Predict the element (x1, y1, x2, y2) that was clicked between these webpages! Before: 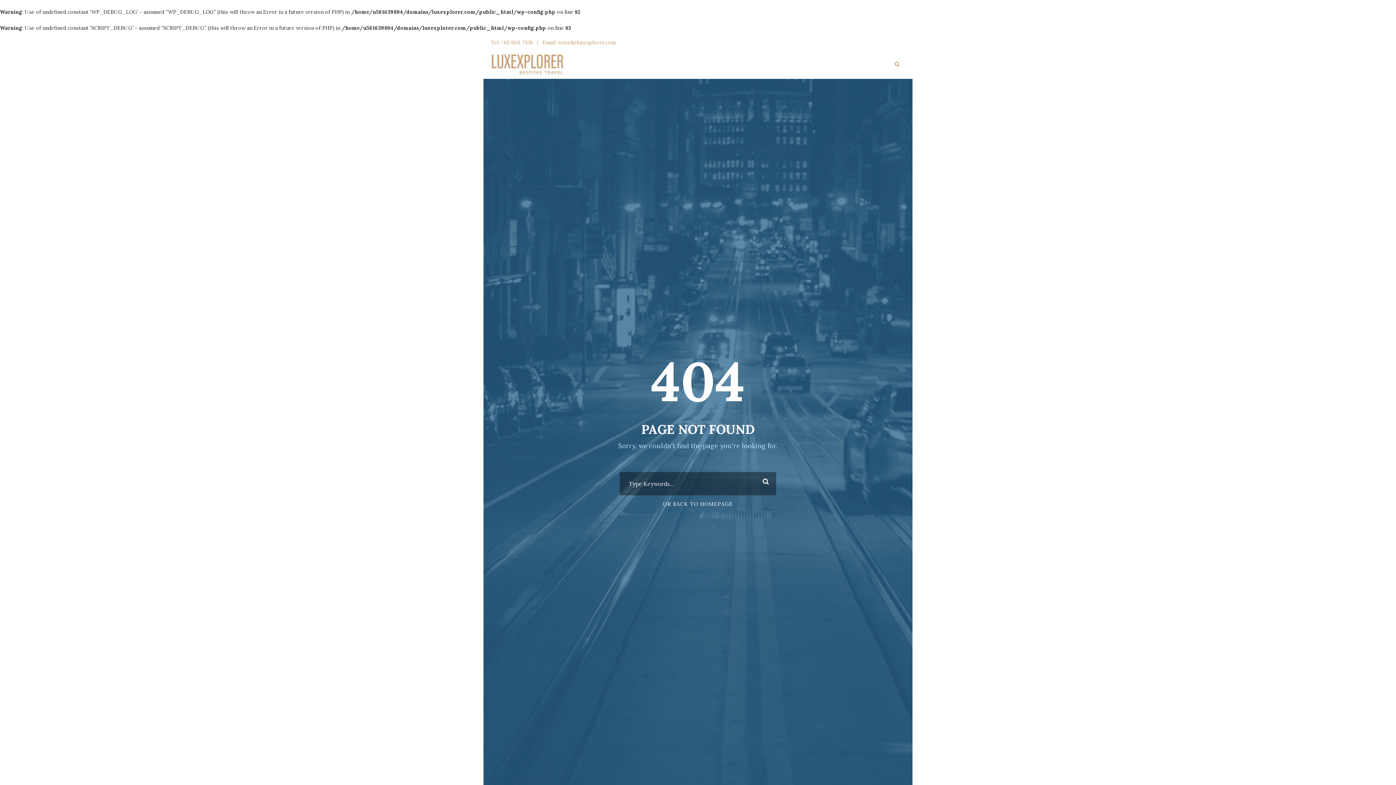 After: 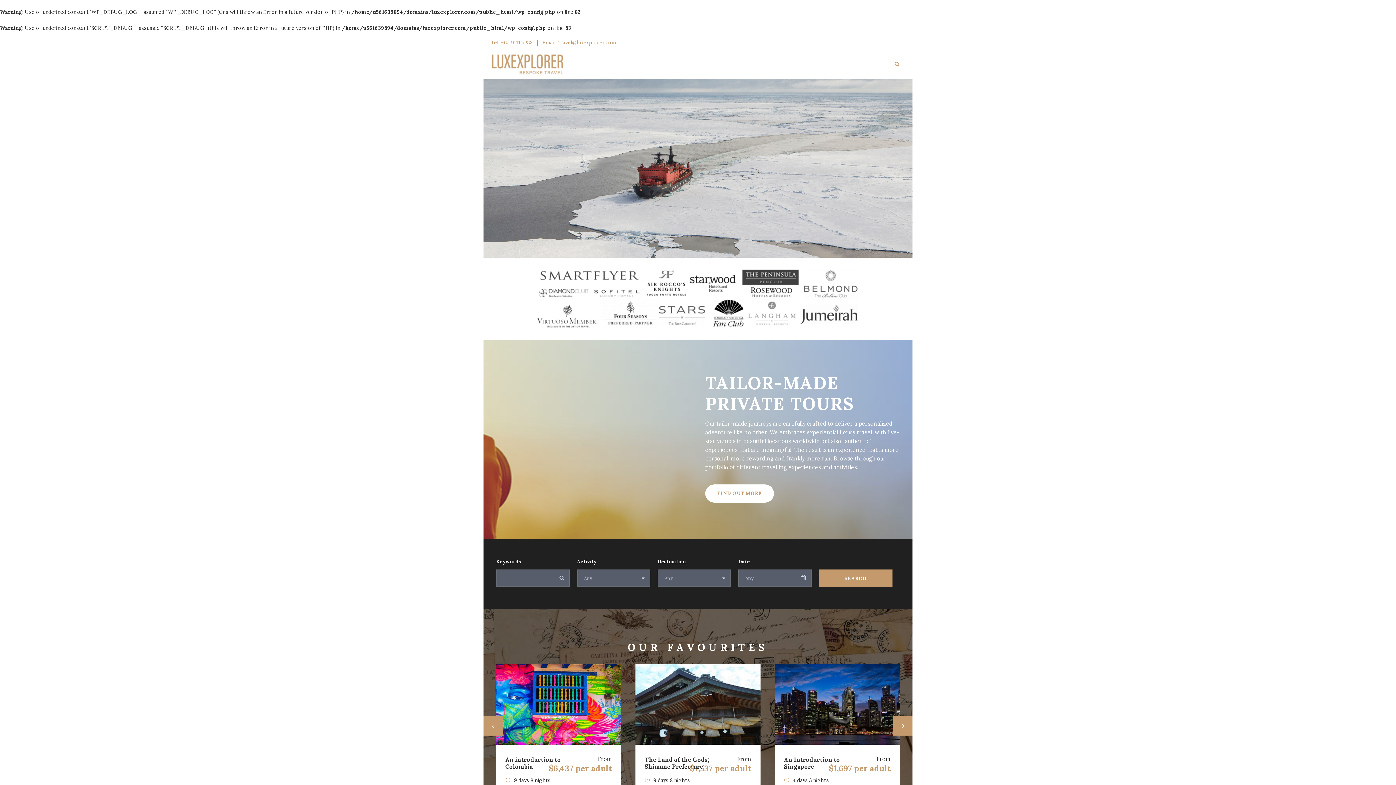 Action: bbox: (491, 60, 564, 66)